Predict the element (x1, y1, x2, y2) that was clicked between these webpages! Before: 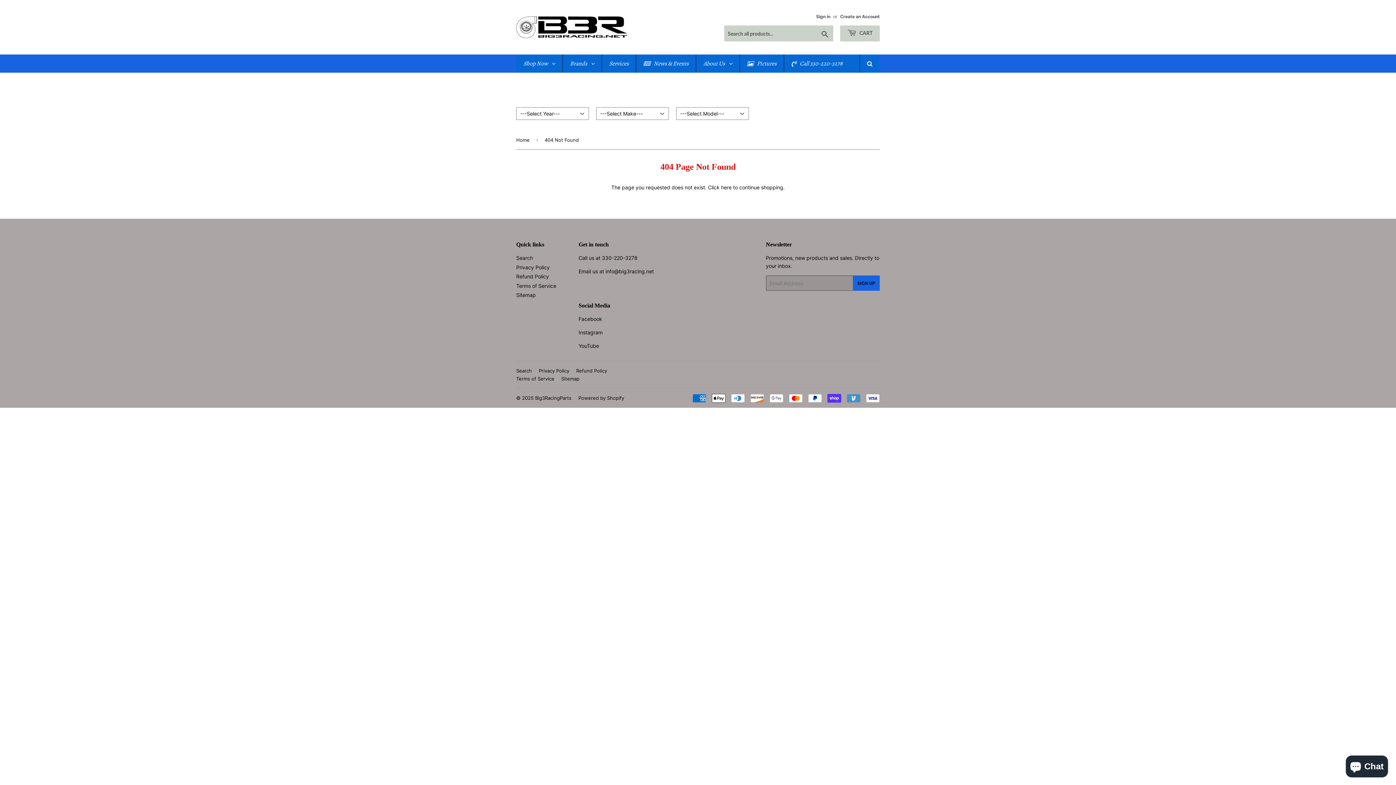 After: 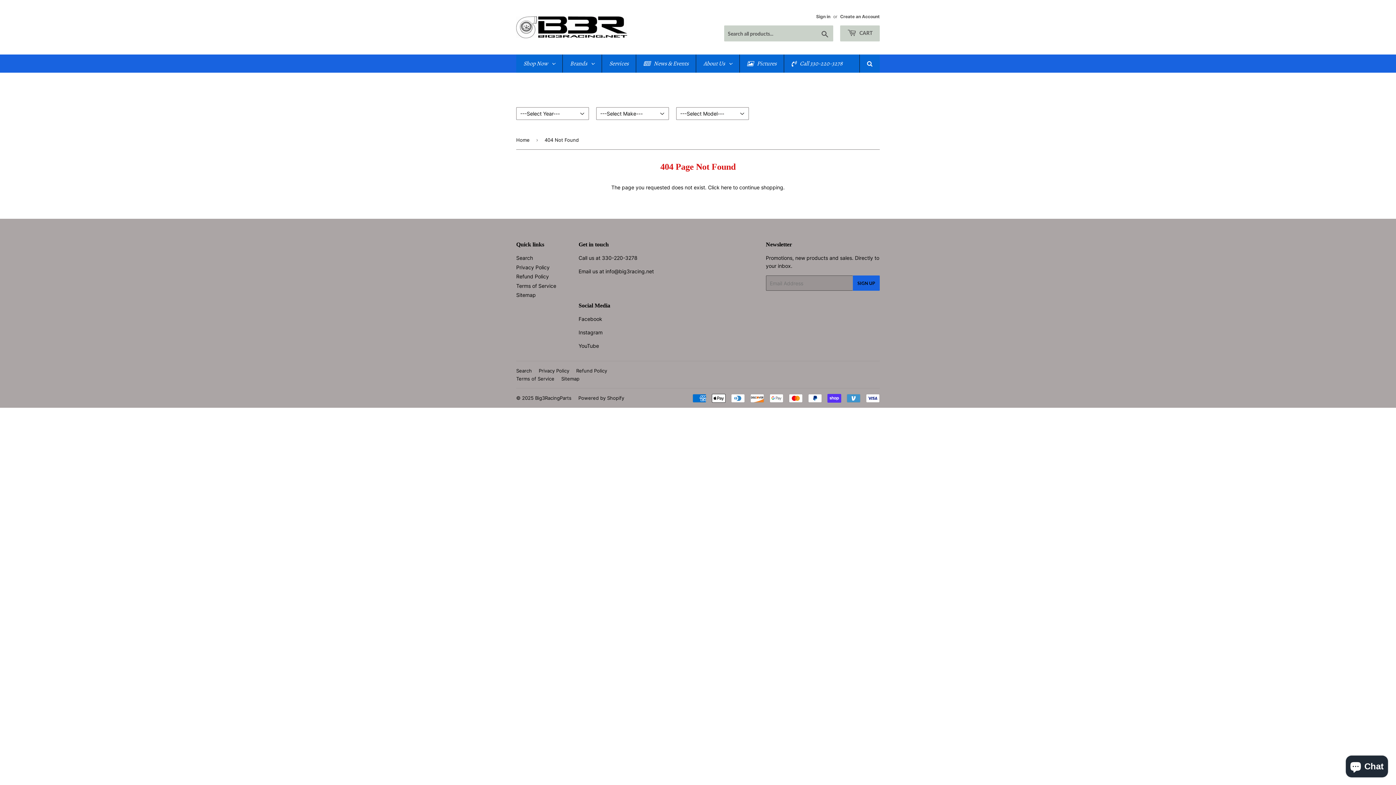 Action: bbox: (578, 342, 599, 349) label: YouTube